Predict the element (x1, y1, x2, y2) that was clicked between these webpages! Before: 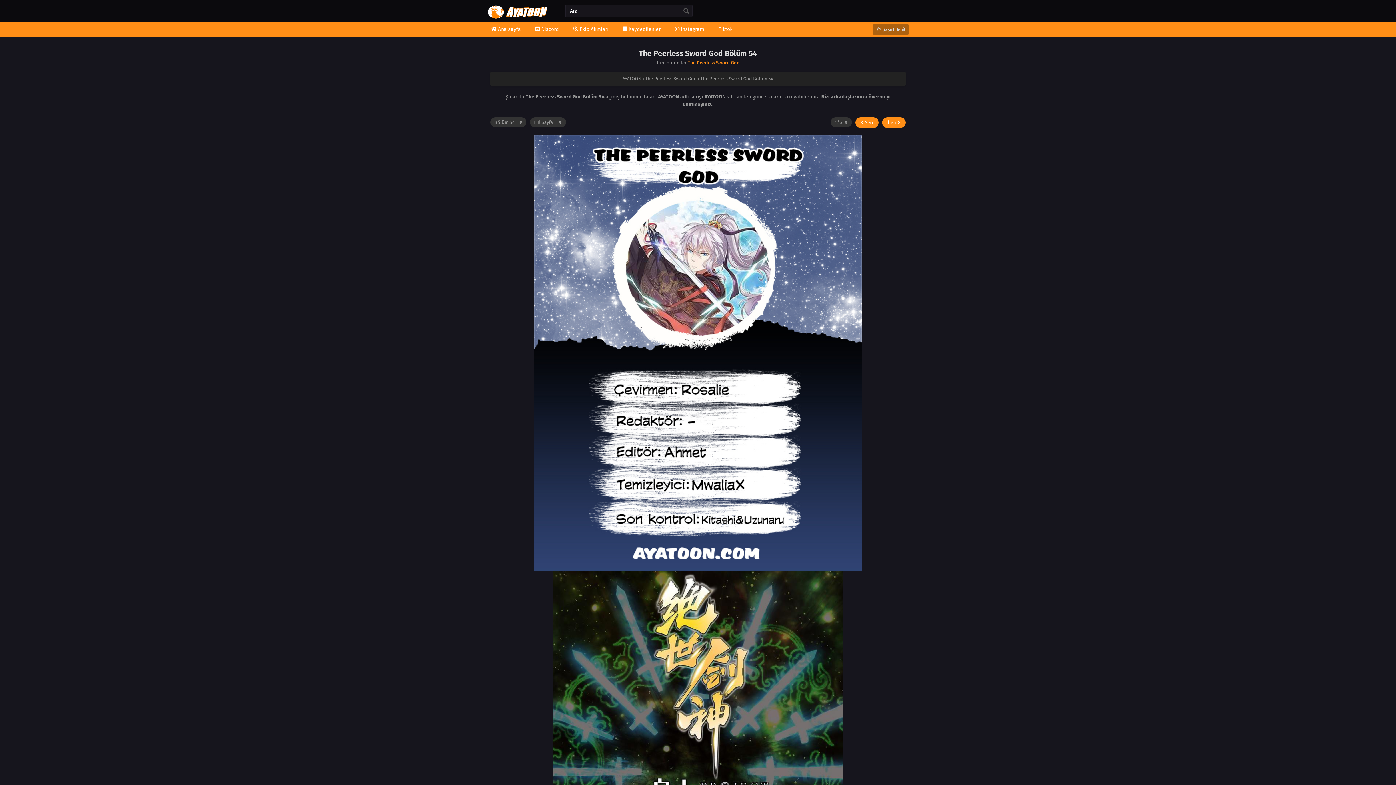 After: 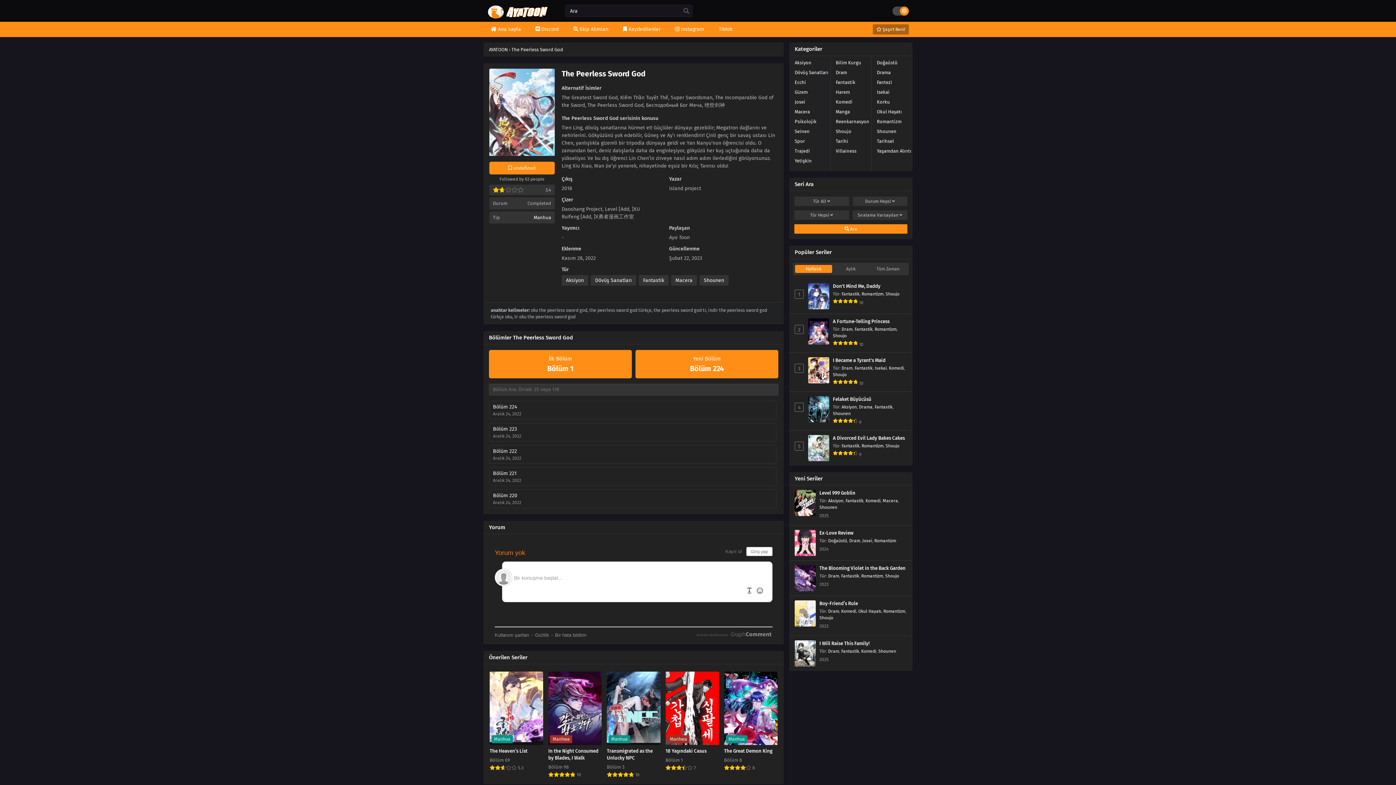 Action: label: The Peerless Sword God bbox: (687, 60, 739, 65)